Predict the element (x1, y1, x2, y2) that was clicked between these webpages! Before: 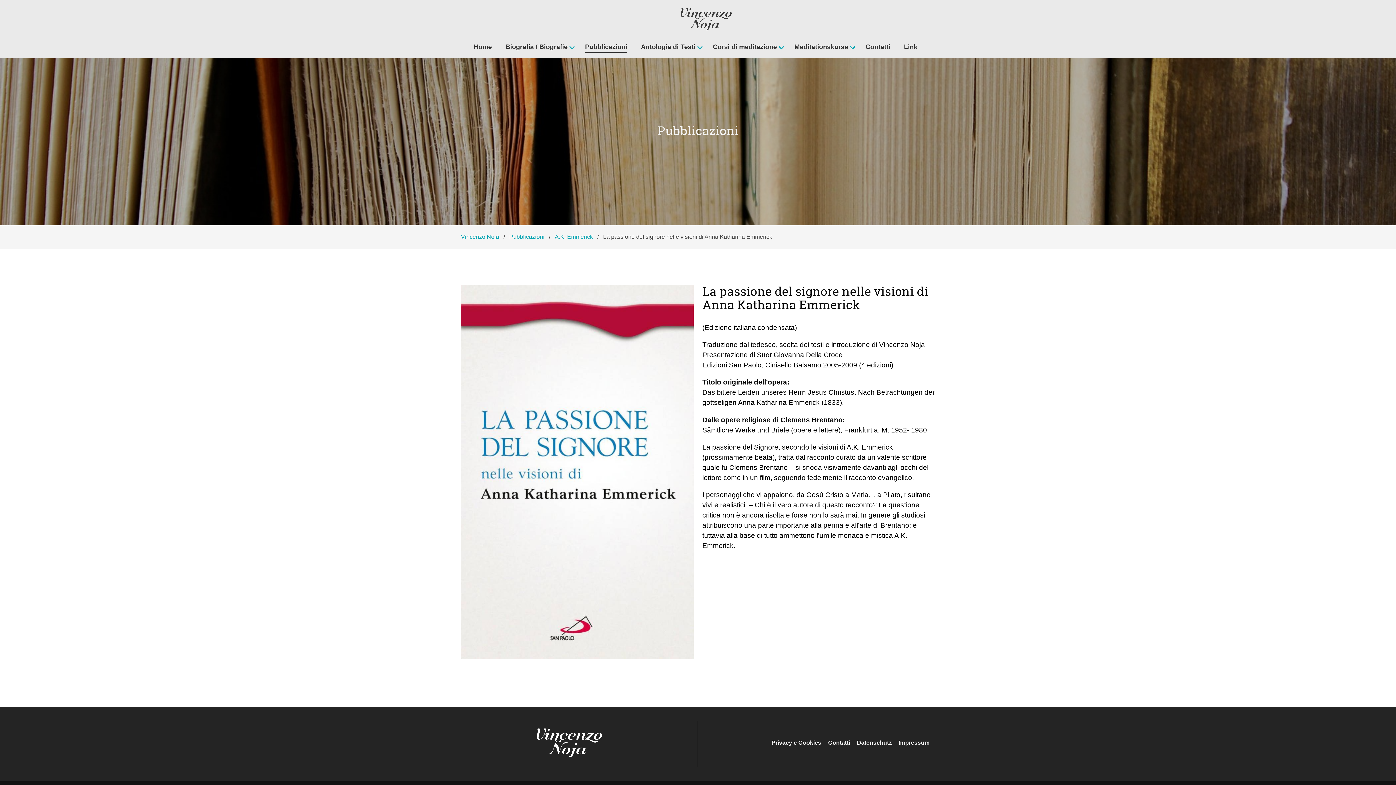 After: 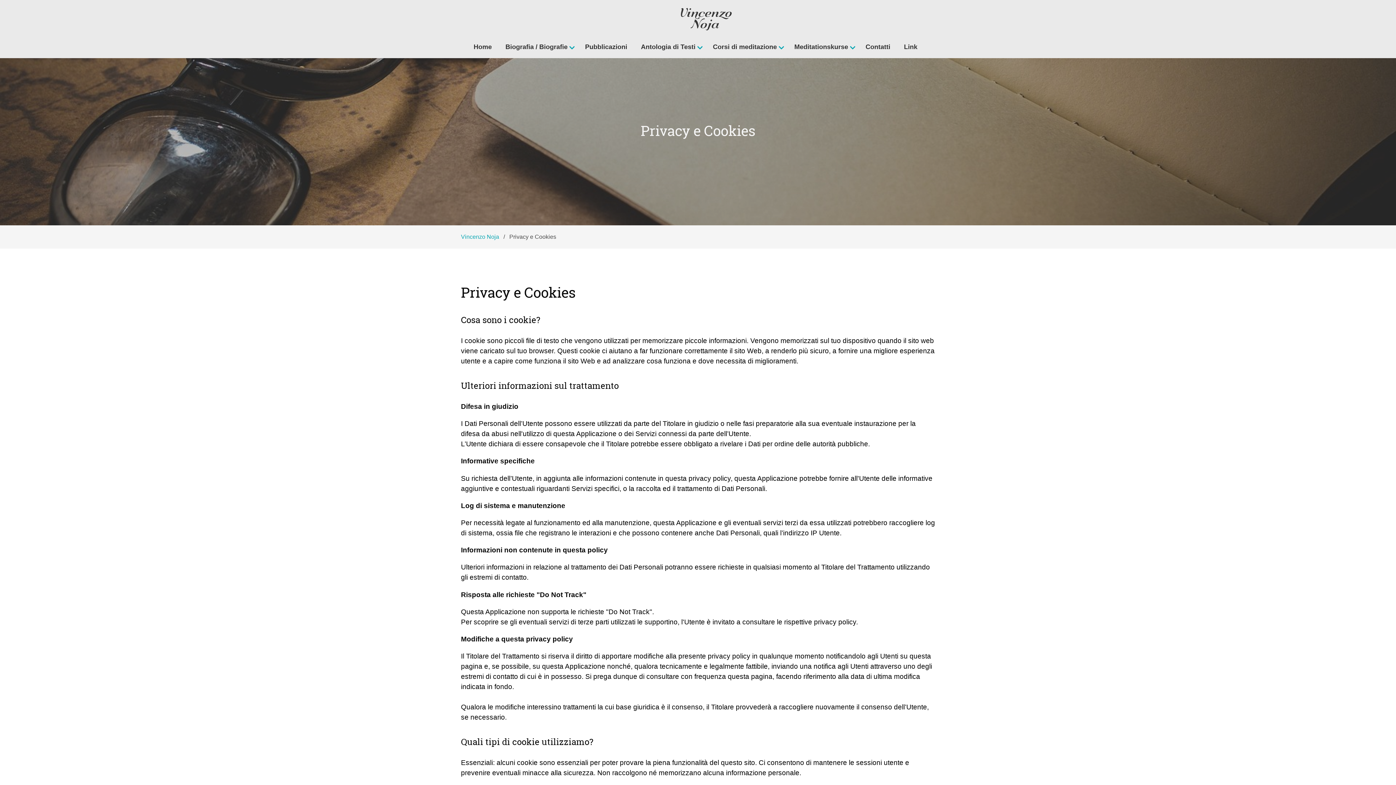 Action: label: Privacy e Cookies bbox: (771, 739, 821, 746)